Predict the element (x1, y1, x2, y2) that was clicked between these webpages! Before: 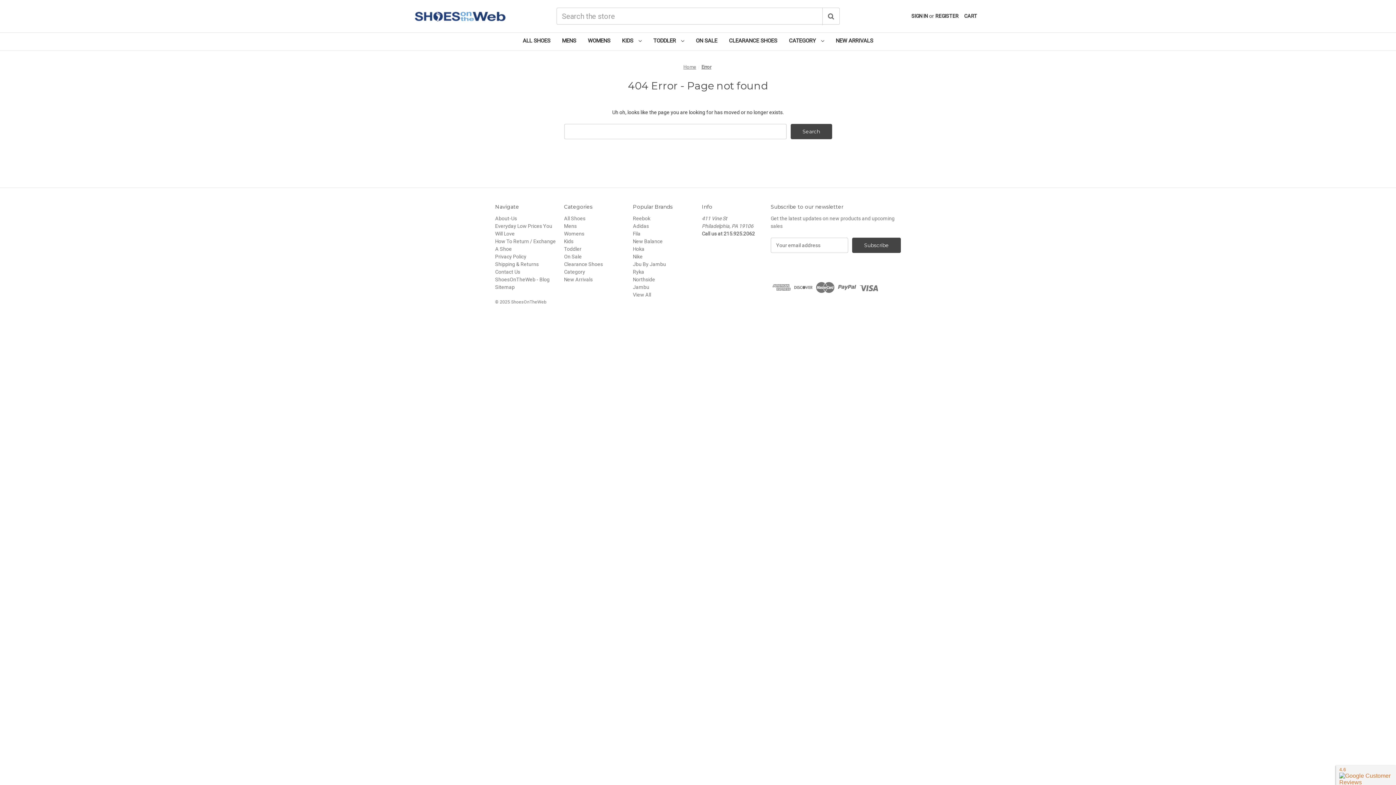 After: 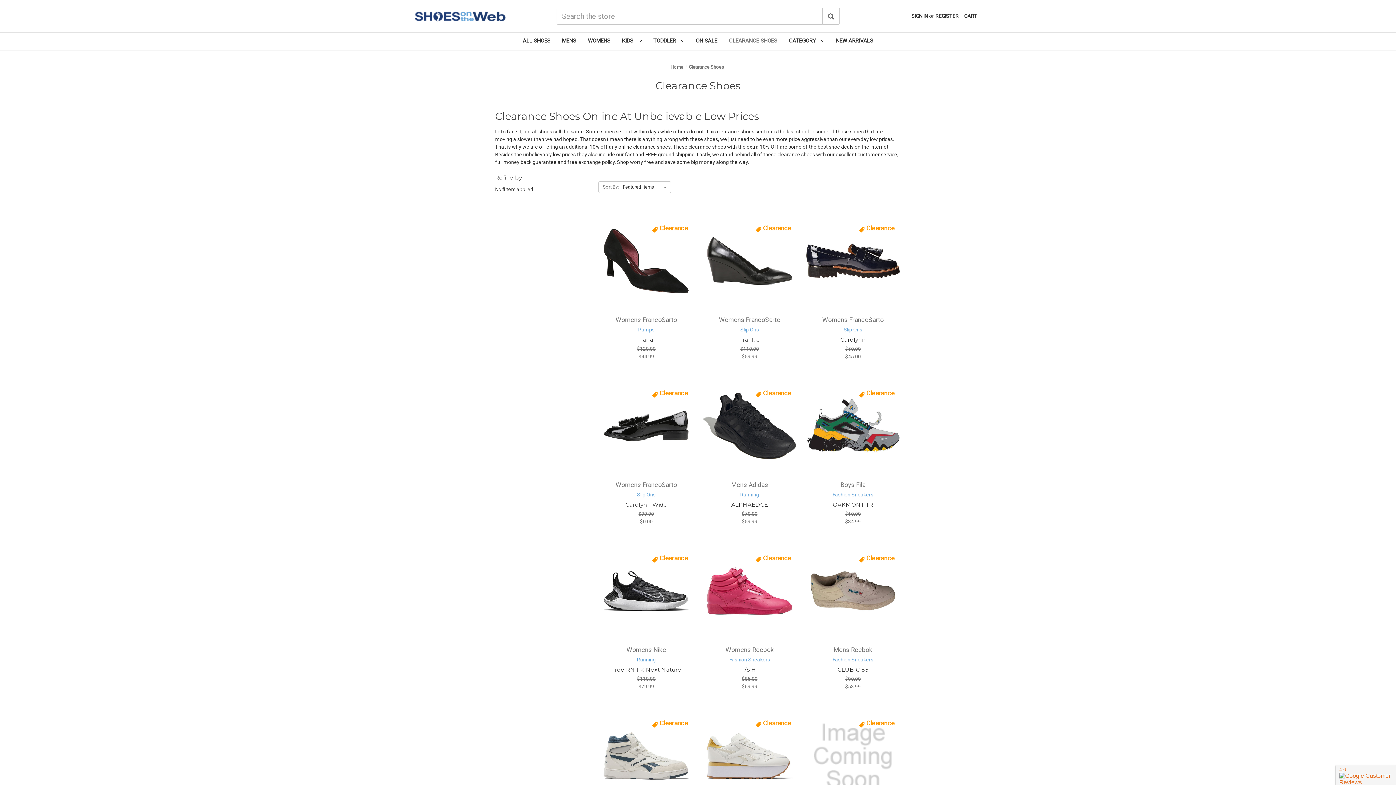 Action: bbox: (723, 32, 783, 50) label: Clearance Shoes